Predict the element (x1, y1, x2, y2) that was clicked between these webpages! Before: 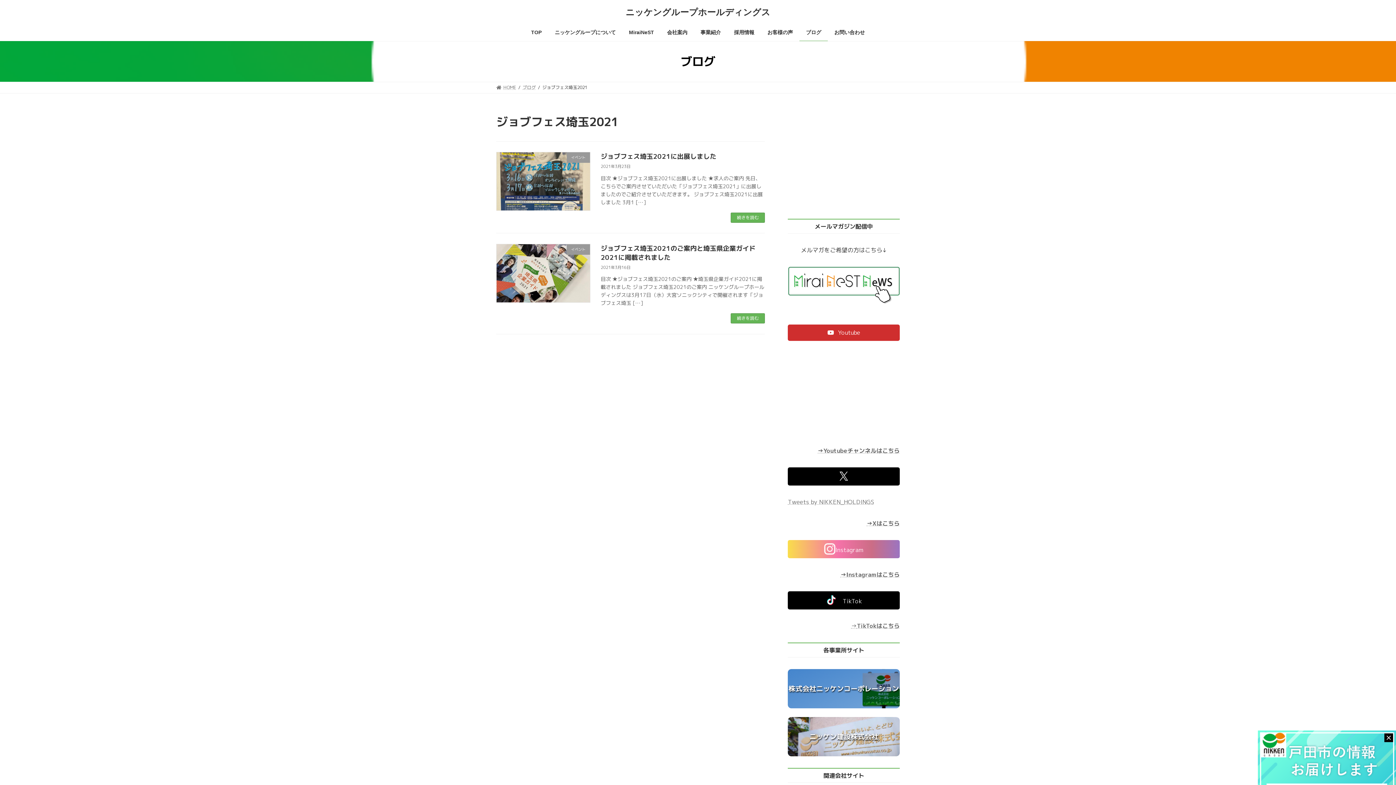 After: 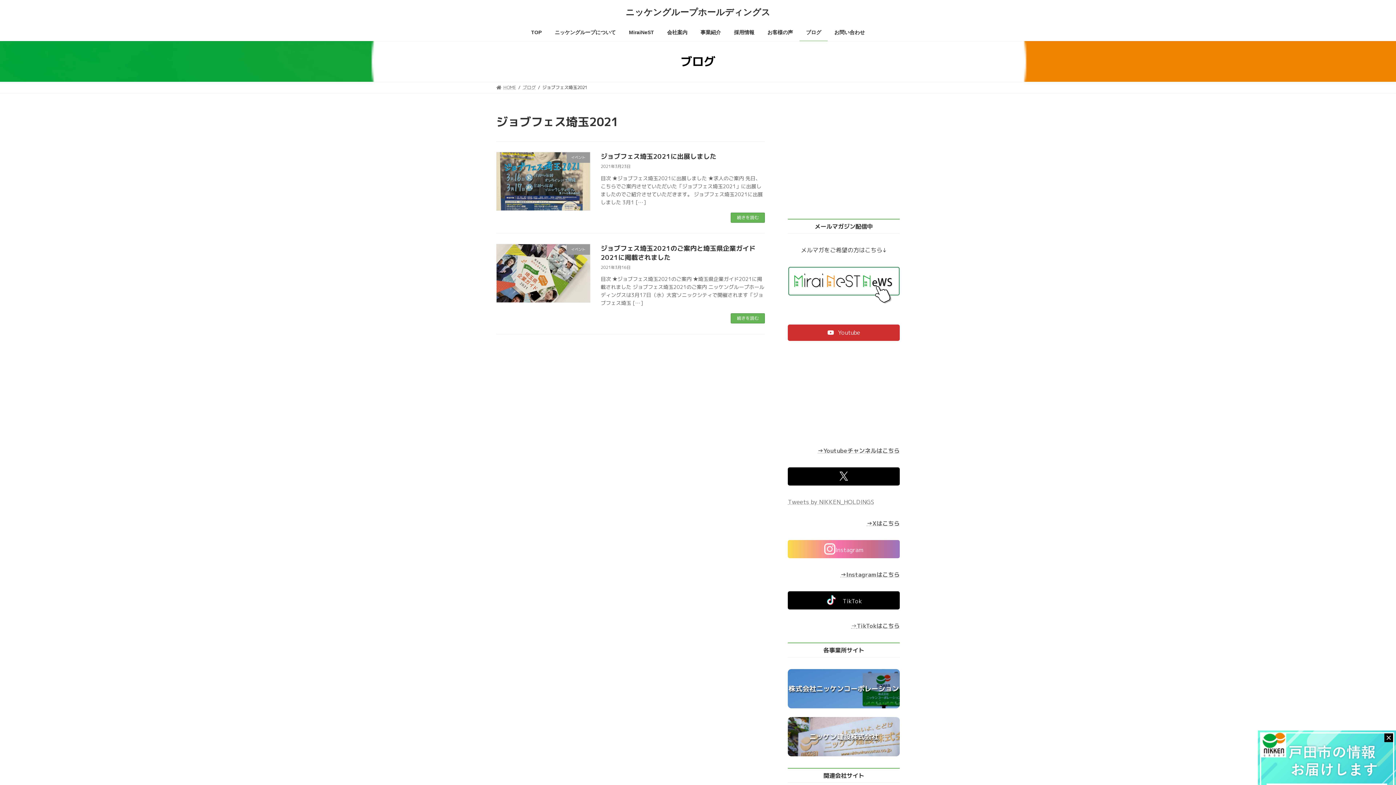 Action: label: 株式会社ニッケンコーポレーション bbox: (788, 684, 899, 693)